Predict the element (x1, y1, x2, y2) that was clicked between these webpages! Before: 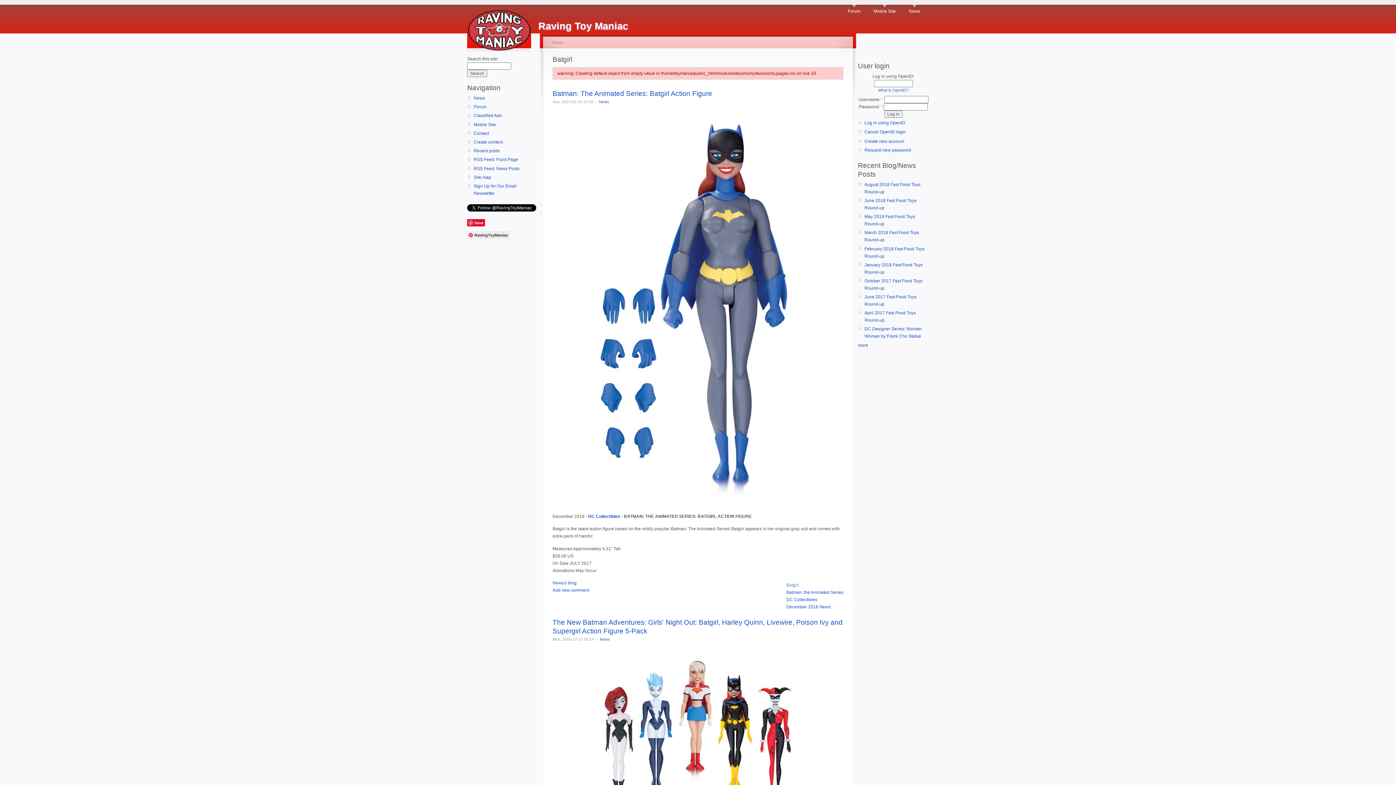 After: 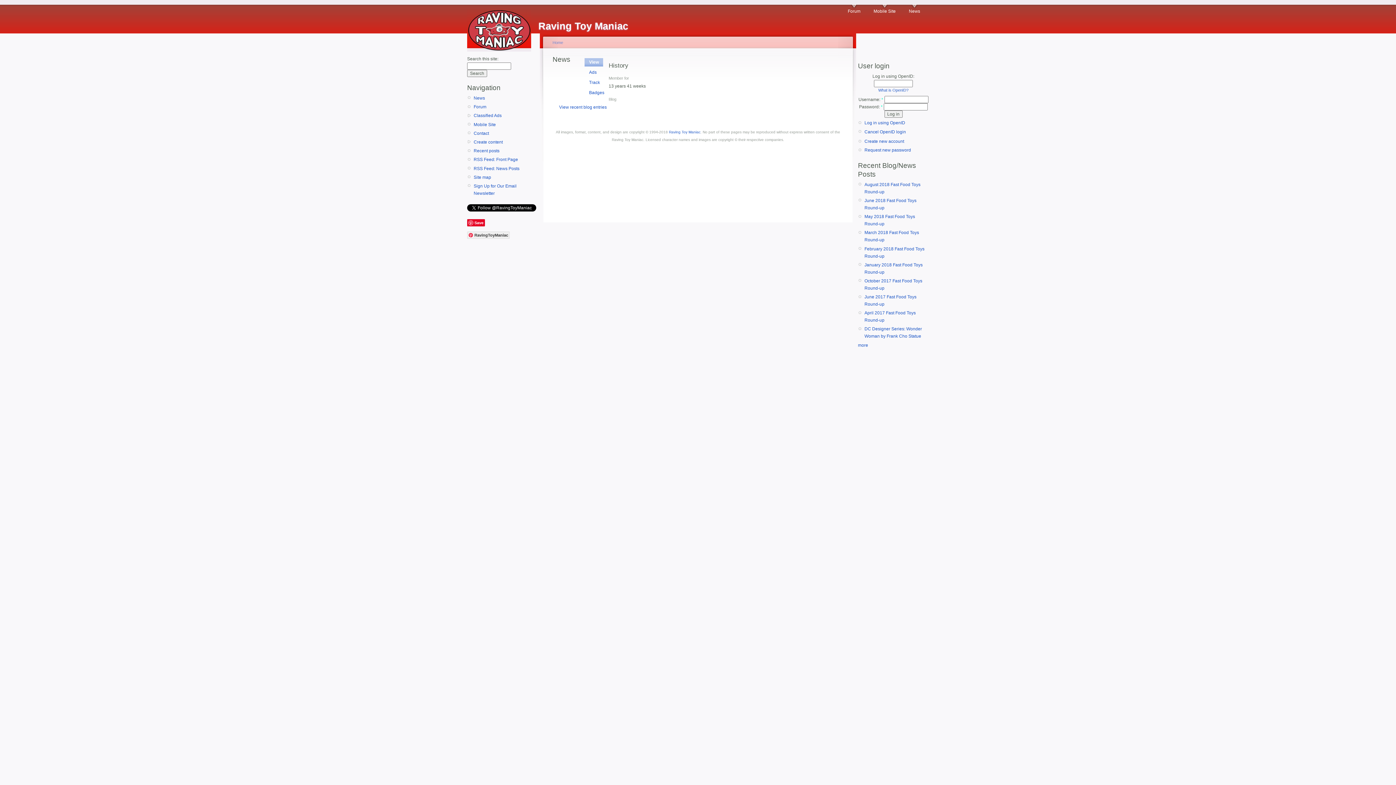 Action: bbox: (600, 637, 610, 641) label: News